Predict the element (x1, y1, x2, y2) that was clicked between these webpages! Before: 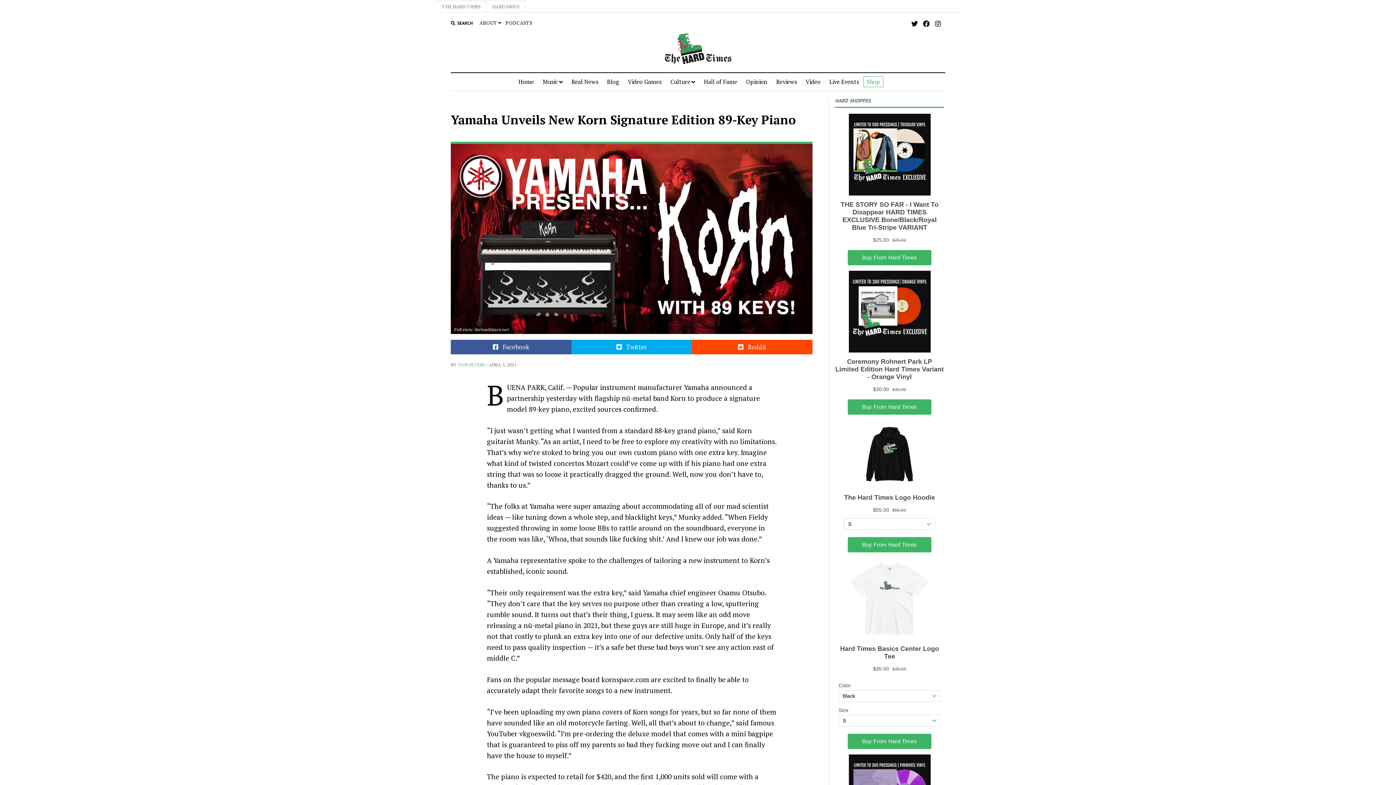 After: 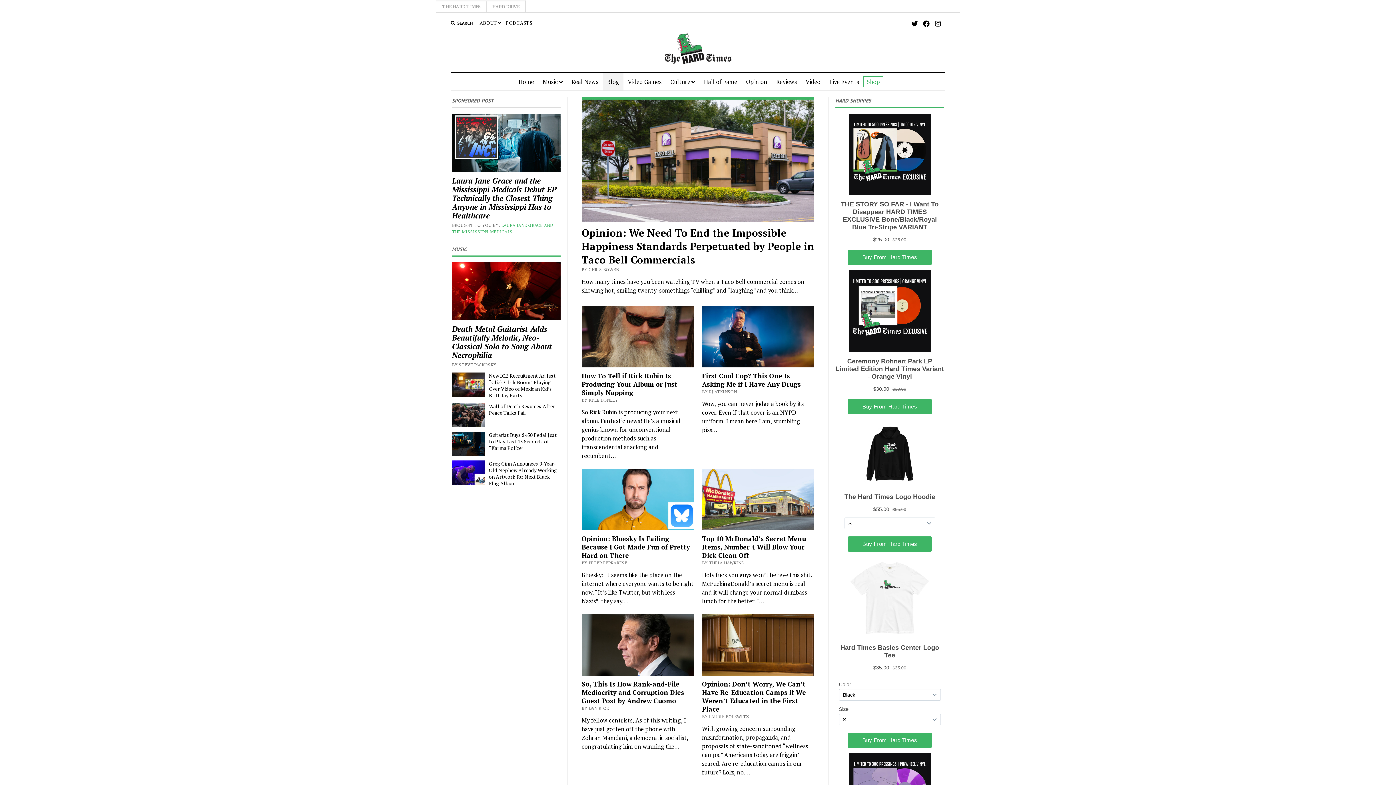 Action: bbox: (602, 73, 623, 90) label: Blog